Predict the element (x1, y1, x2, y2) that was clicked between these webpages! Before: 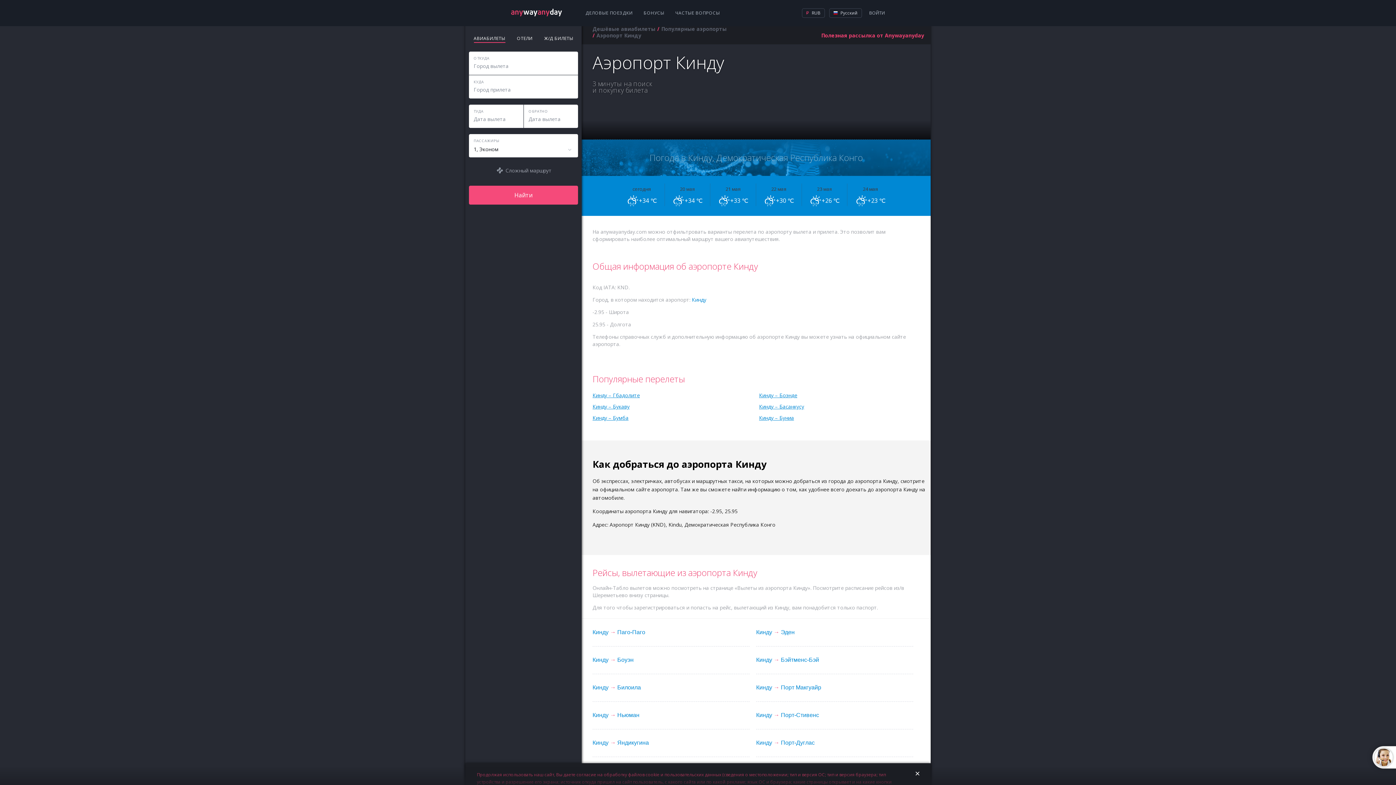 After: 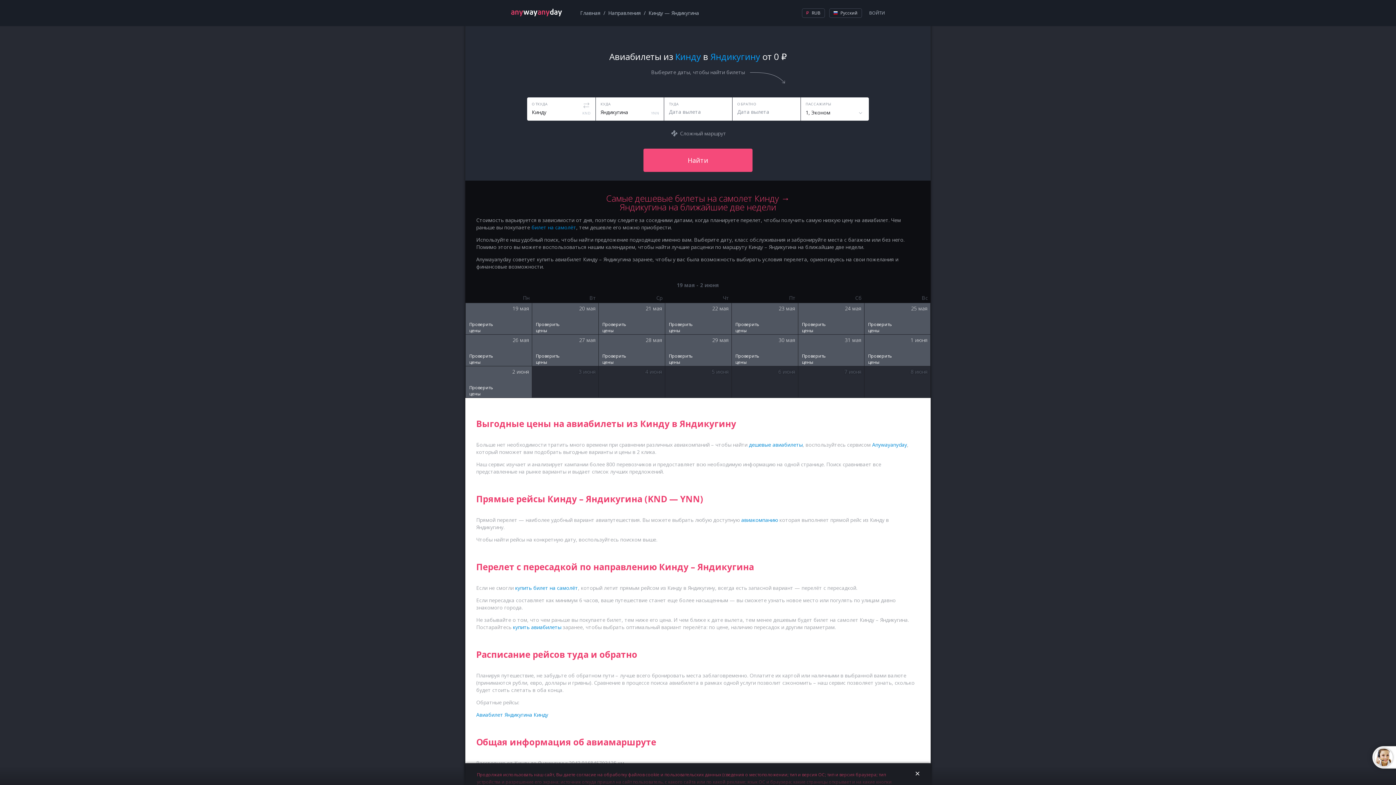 Action: label: Кинду Яндикугина bbox: (592, 740, 649, 746)